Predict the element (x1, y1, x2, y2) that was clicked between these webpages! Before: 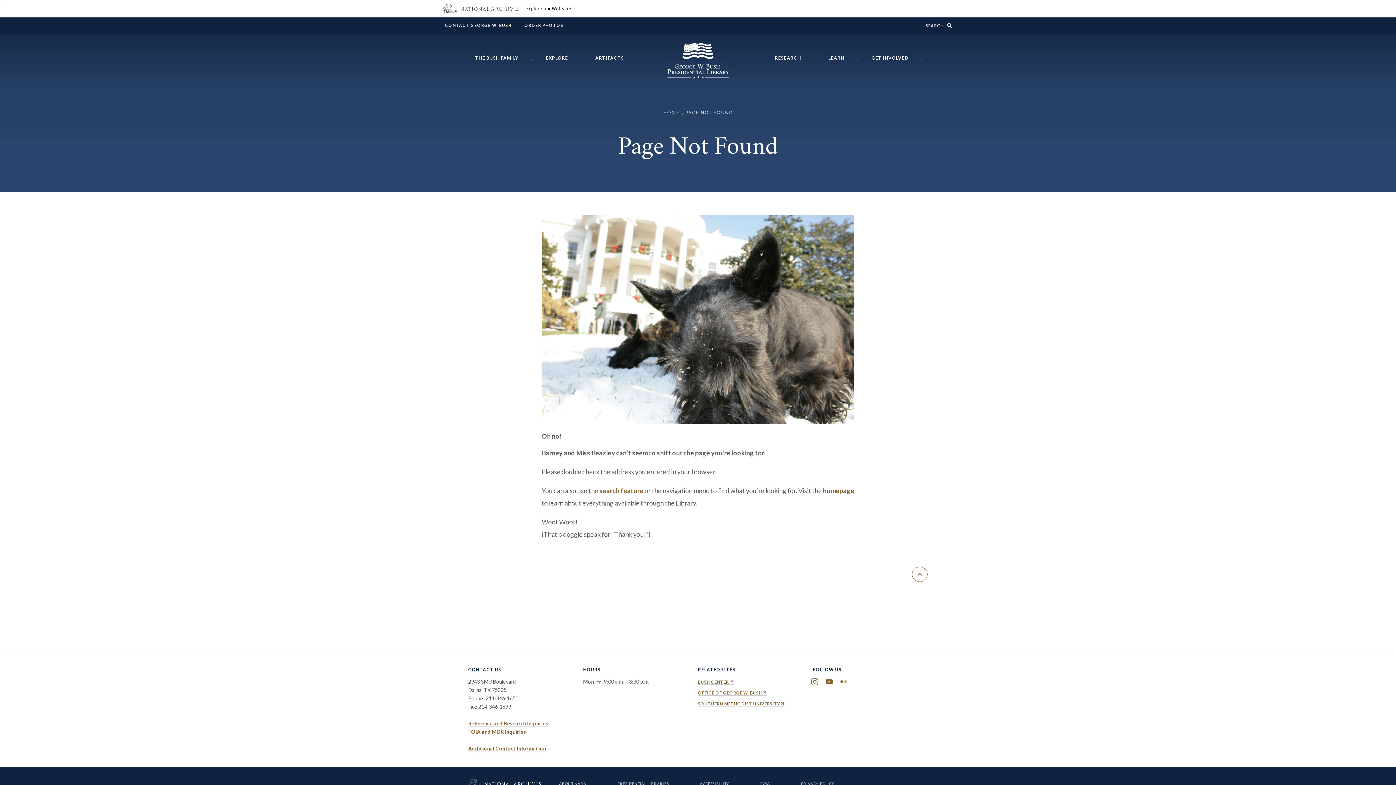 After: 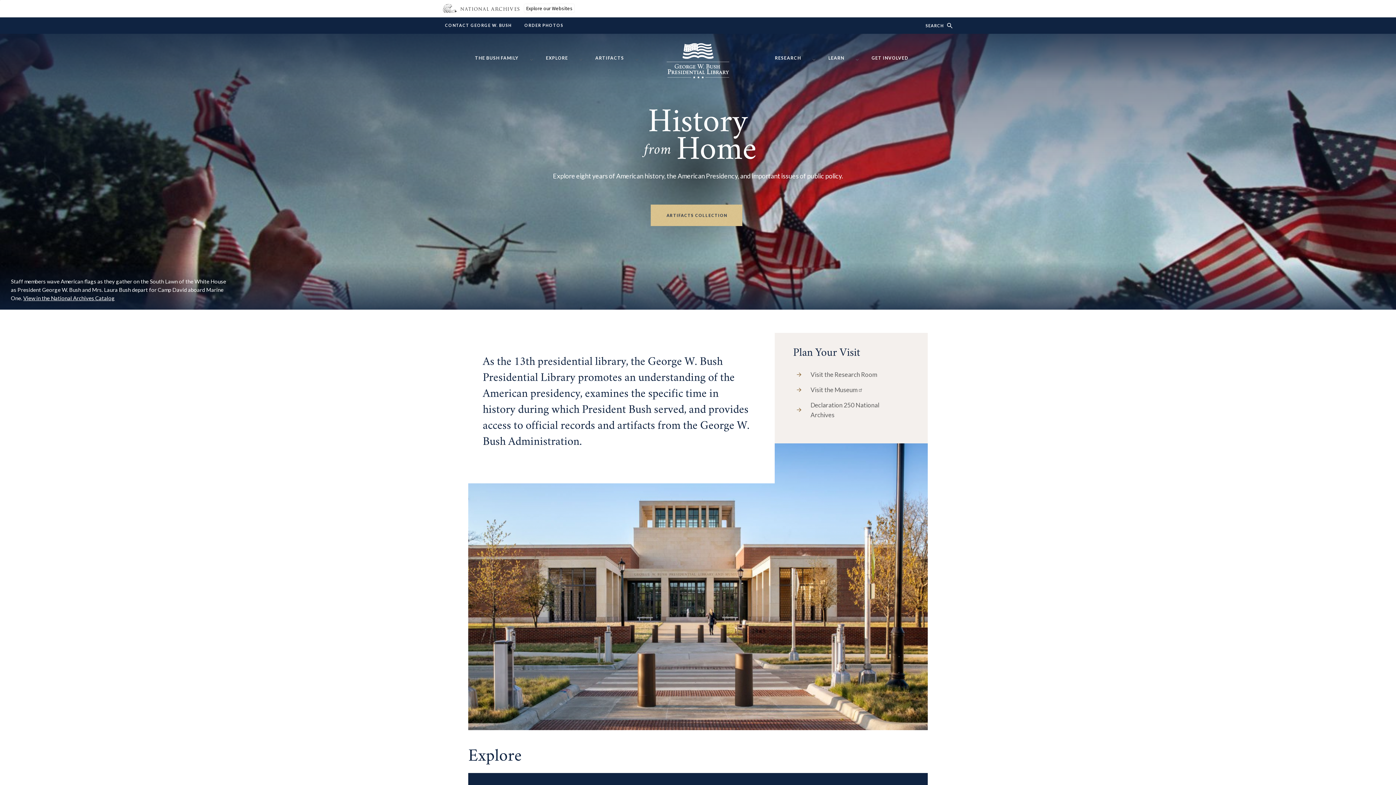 Action: label: Home bbox: (666, 67, 729, 81)